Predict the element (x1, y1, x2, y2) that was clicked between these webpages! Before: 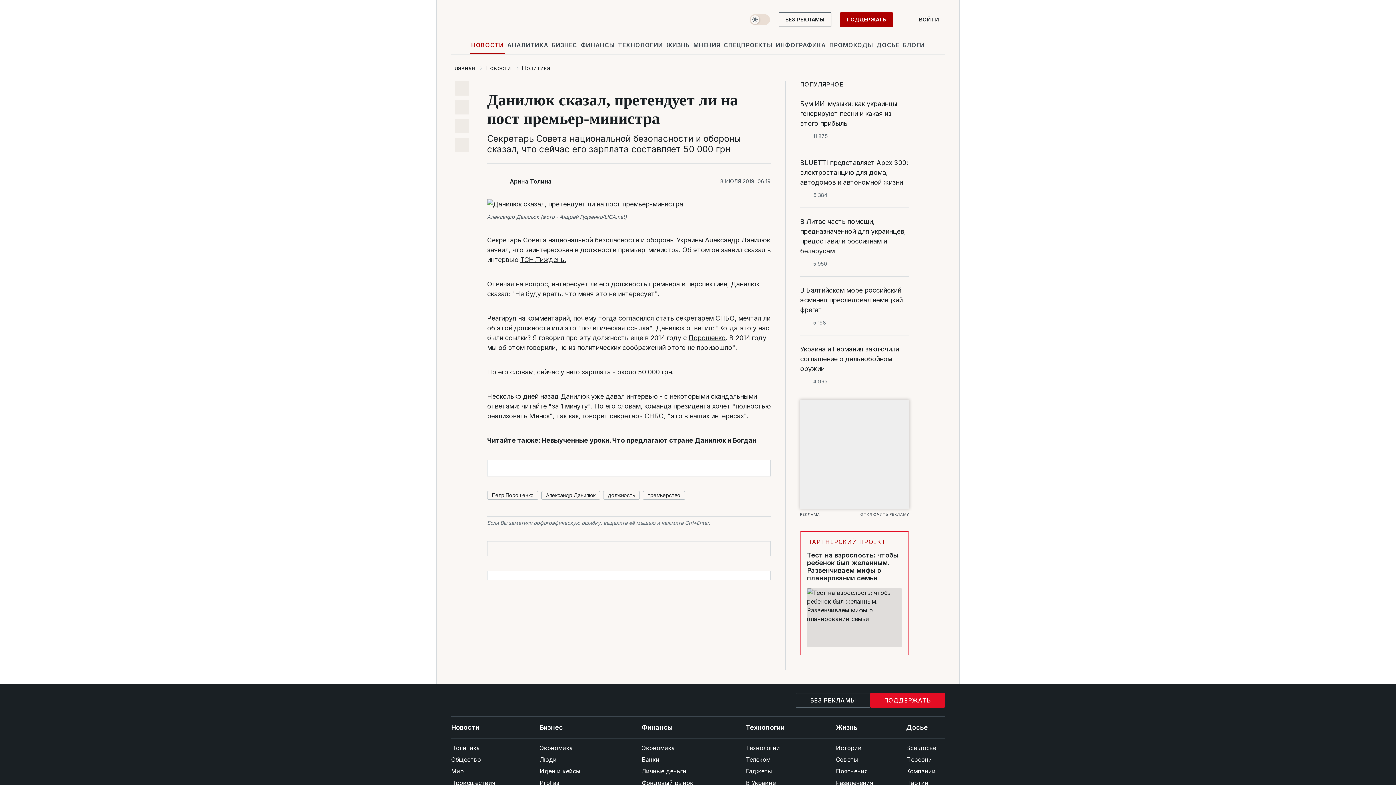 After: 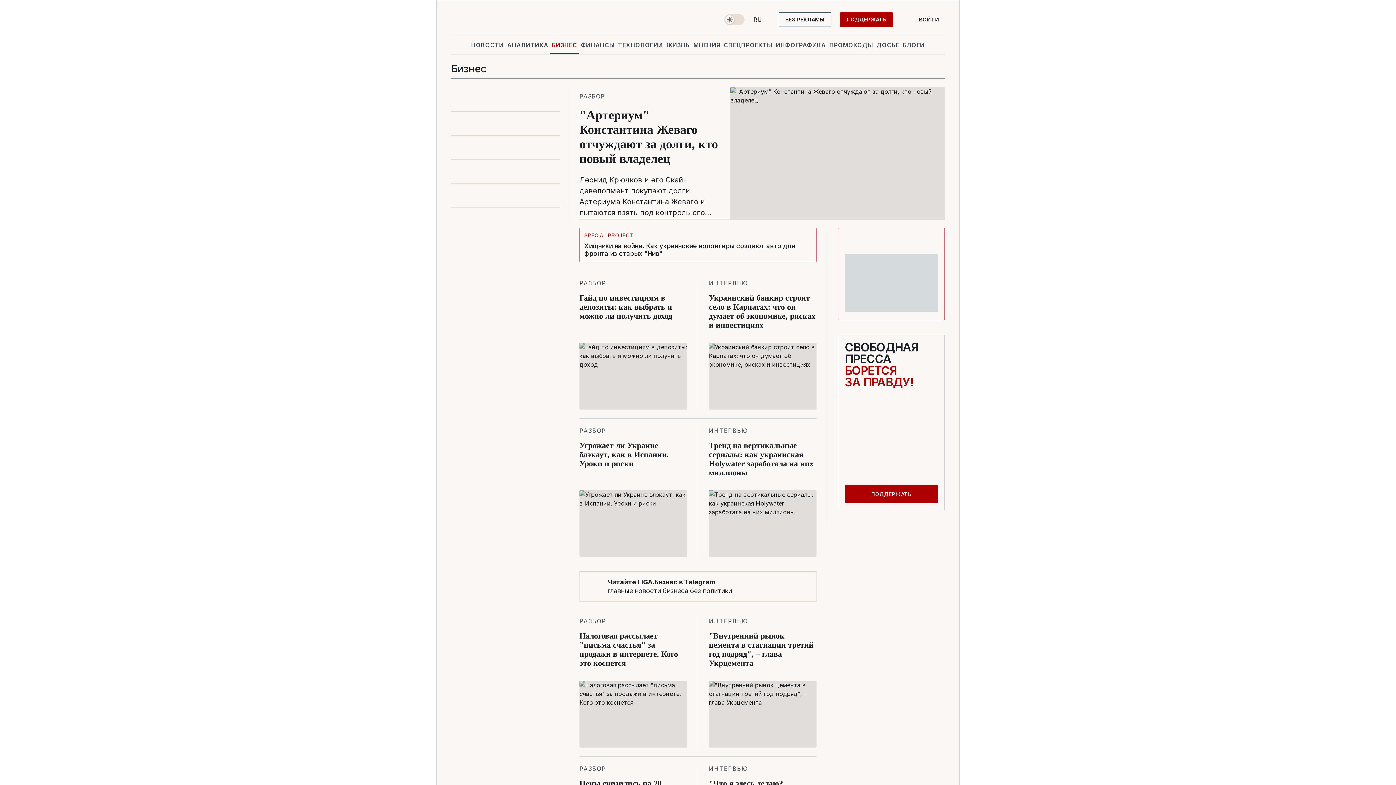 Action: label: БИЗНЕС bbox: (550, 36, 578, 53)